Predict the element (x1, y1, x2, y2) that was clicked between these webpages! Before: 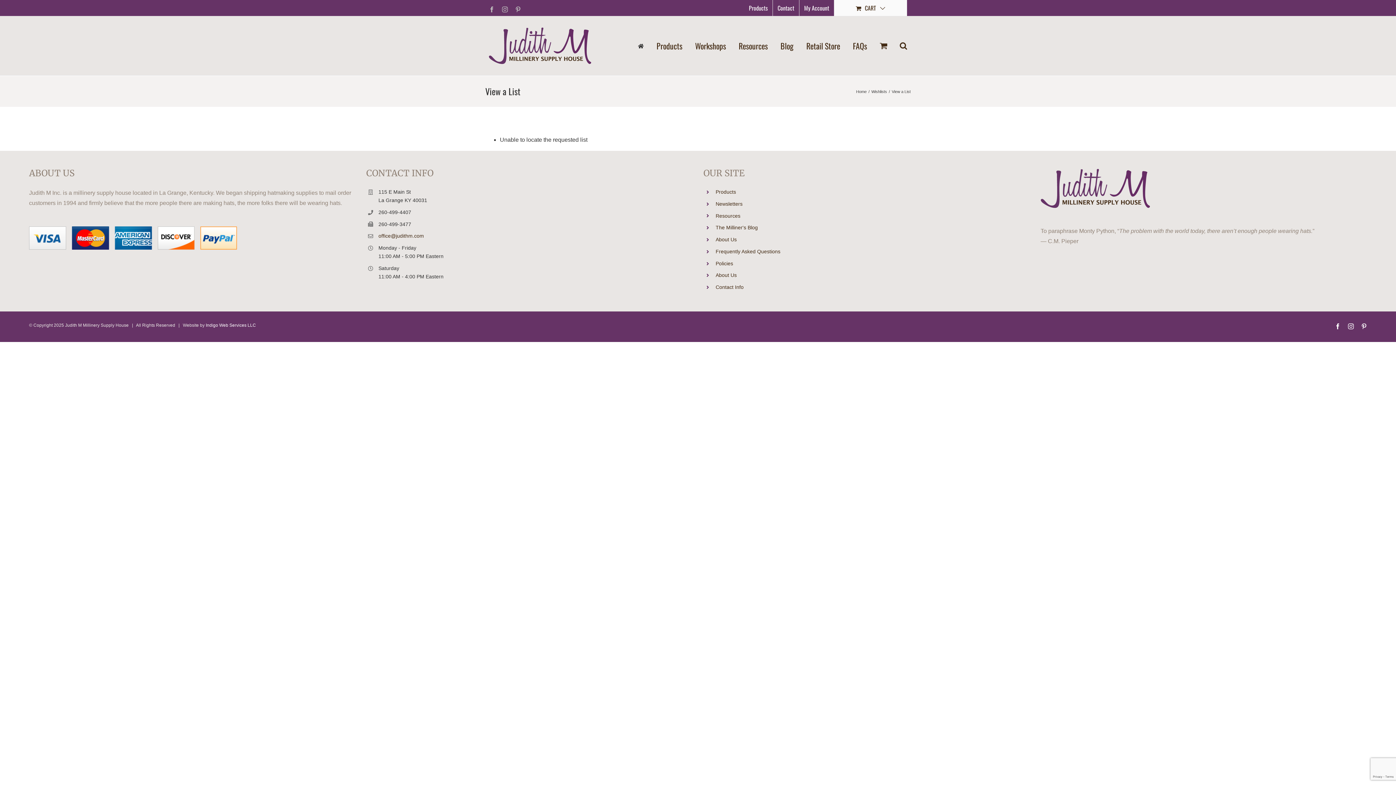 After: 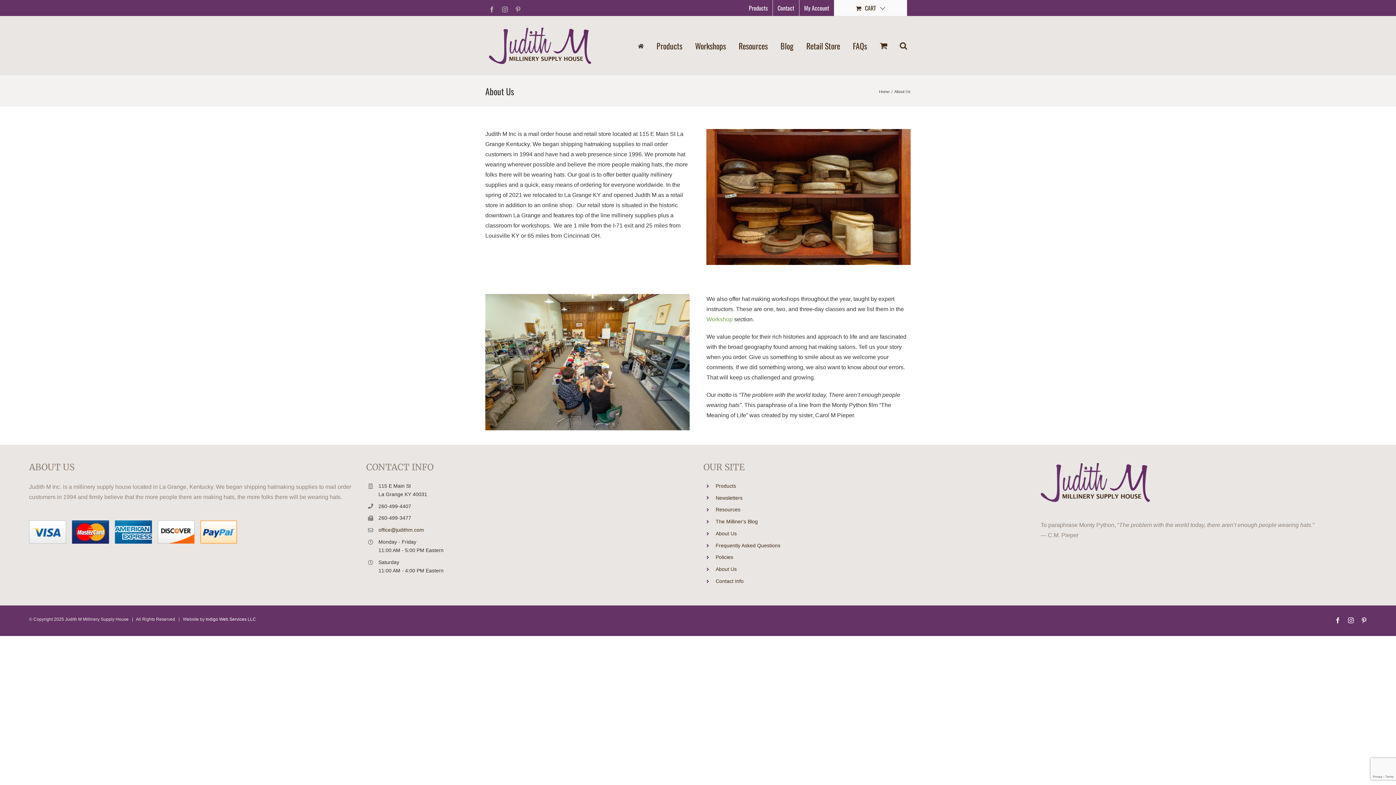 Action: label: About Us bbox: (715, 235, 1030, 244)